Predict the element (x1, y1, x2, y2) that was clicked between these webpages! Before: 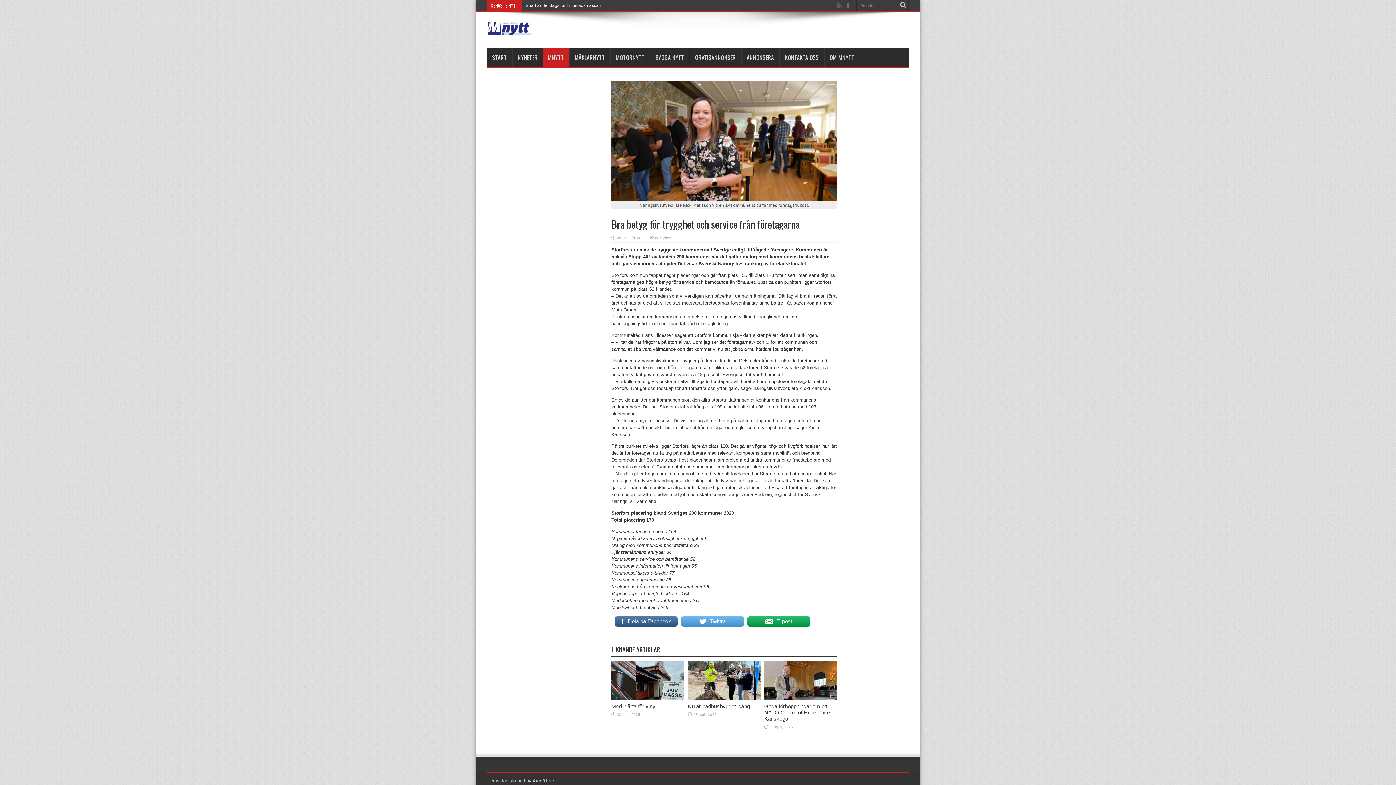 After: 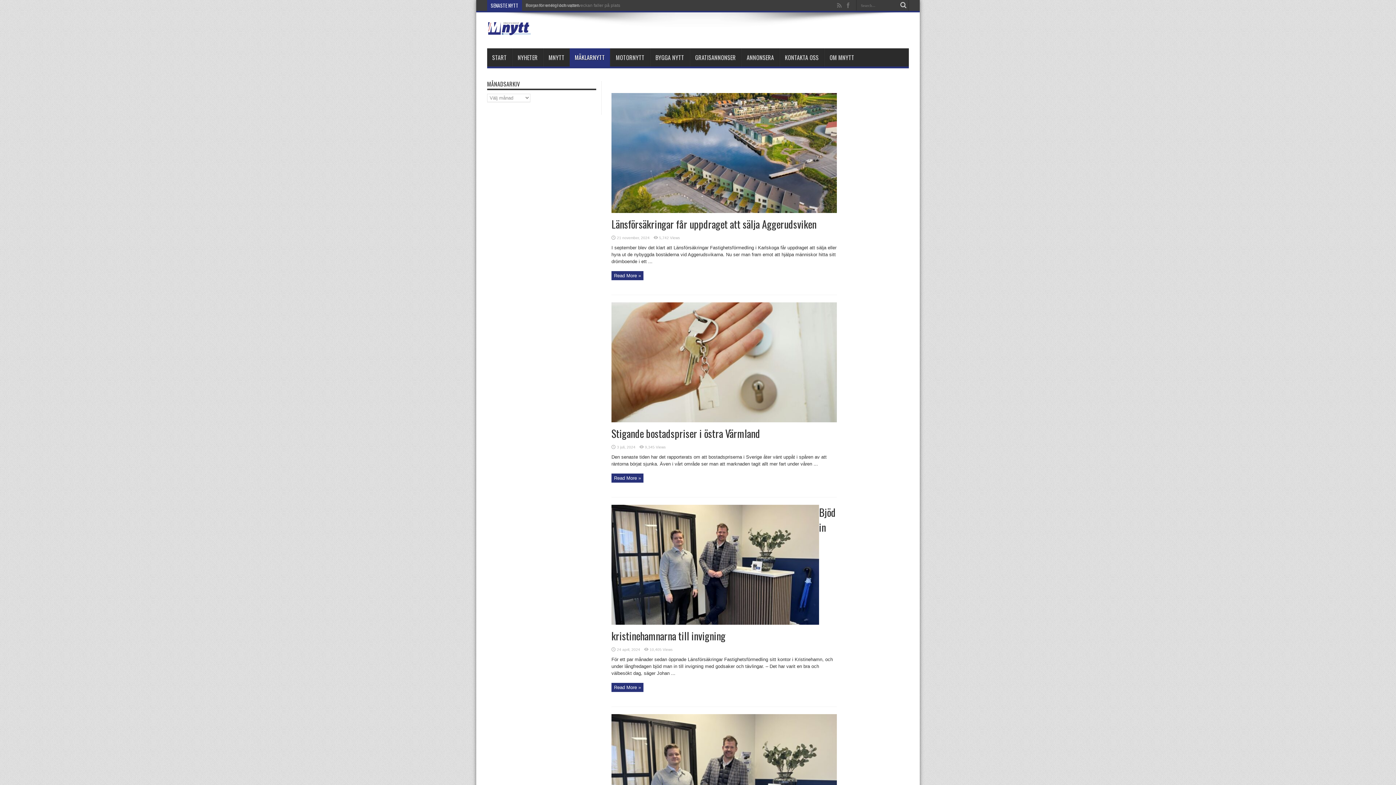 Action: label: MÄKLARNYTT bbox: (569, 48, 610, 66)